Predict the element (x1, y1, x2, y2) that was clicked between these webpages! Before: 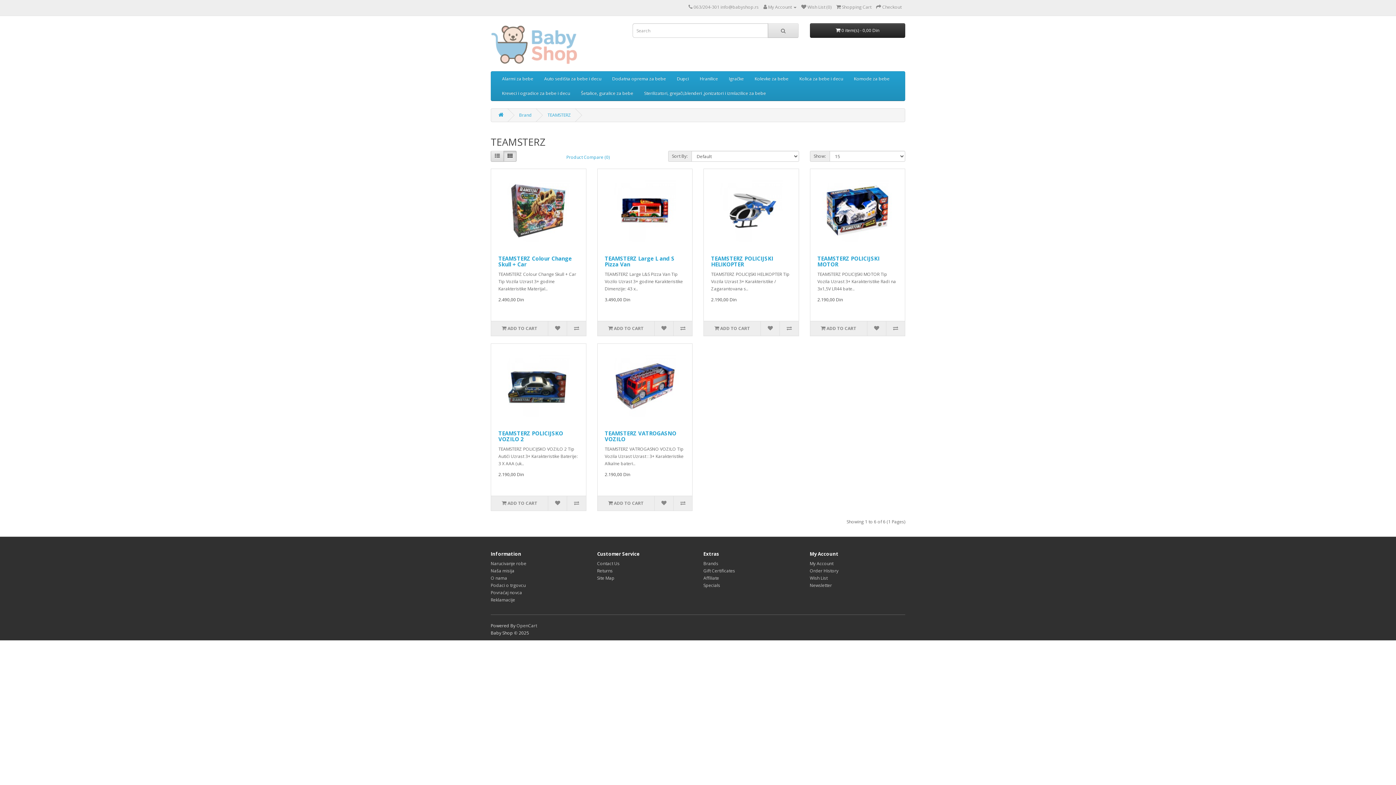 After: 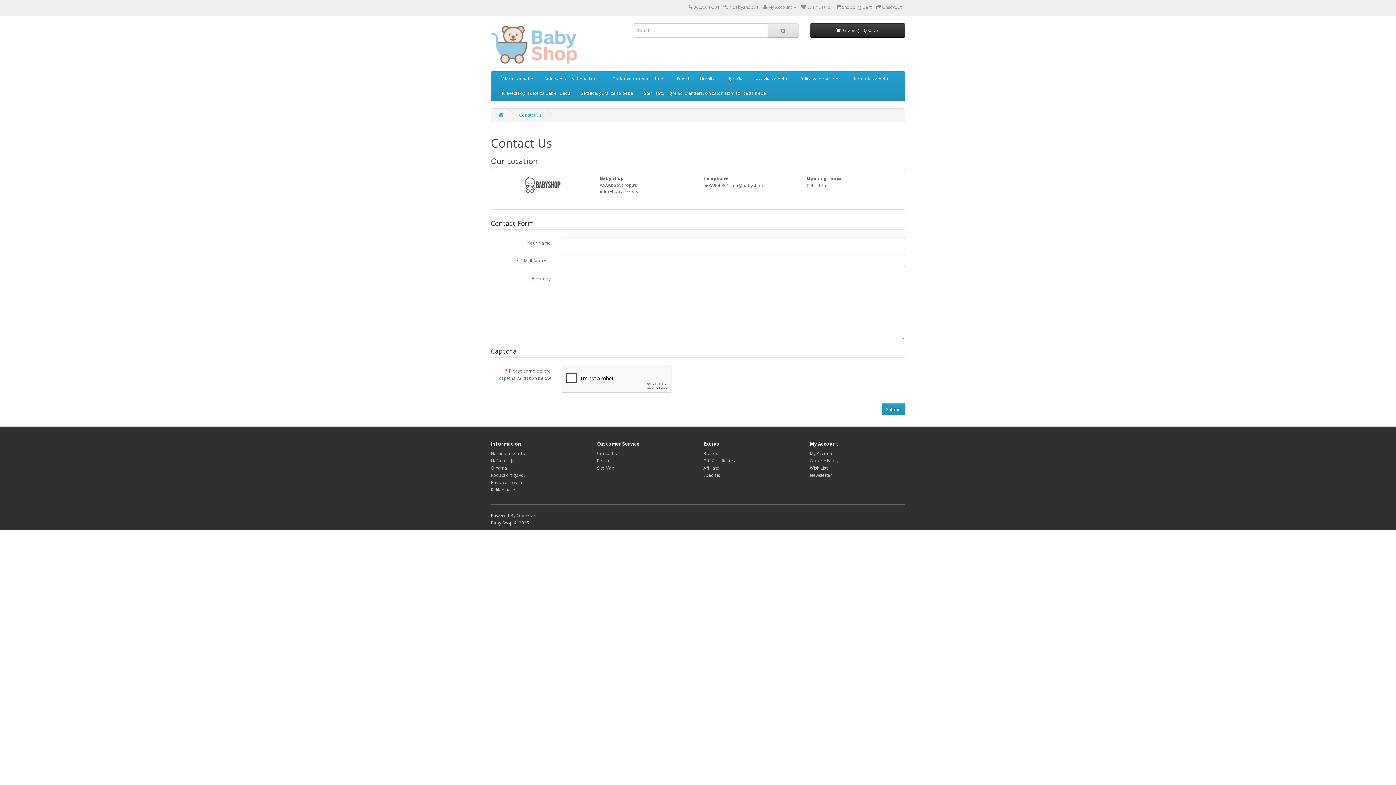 Action: bbox: (597, 560, 619, 566) label: Contact Us